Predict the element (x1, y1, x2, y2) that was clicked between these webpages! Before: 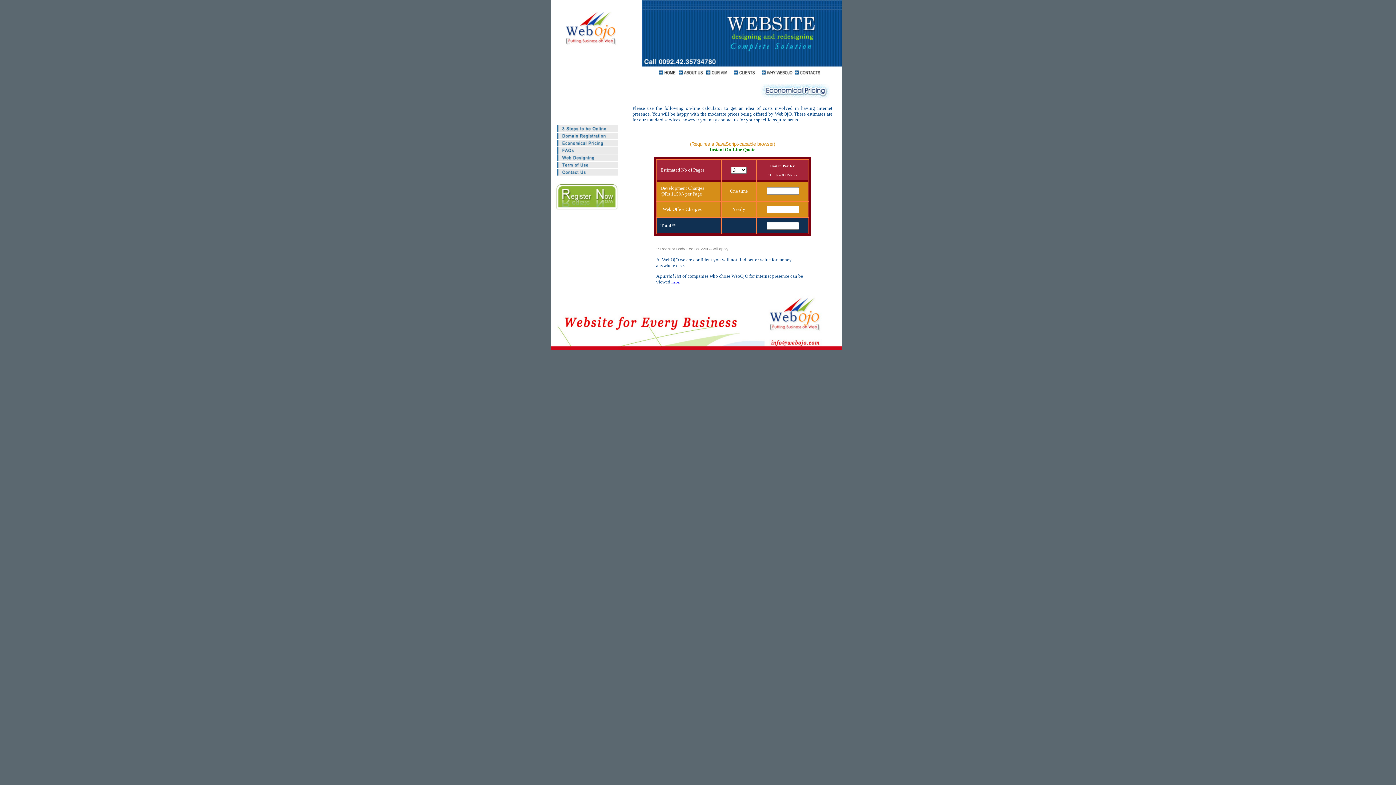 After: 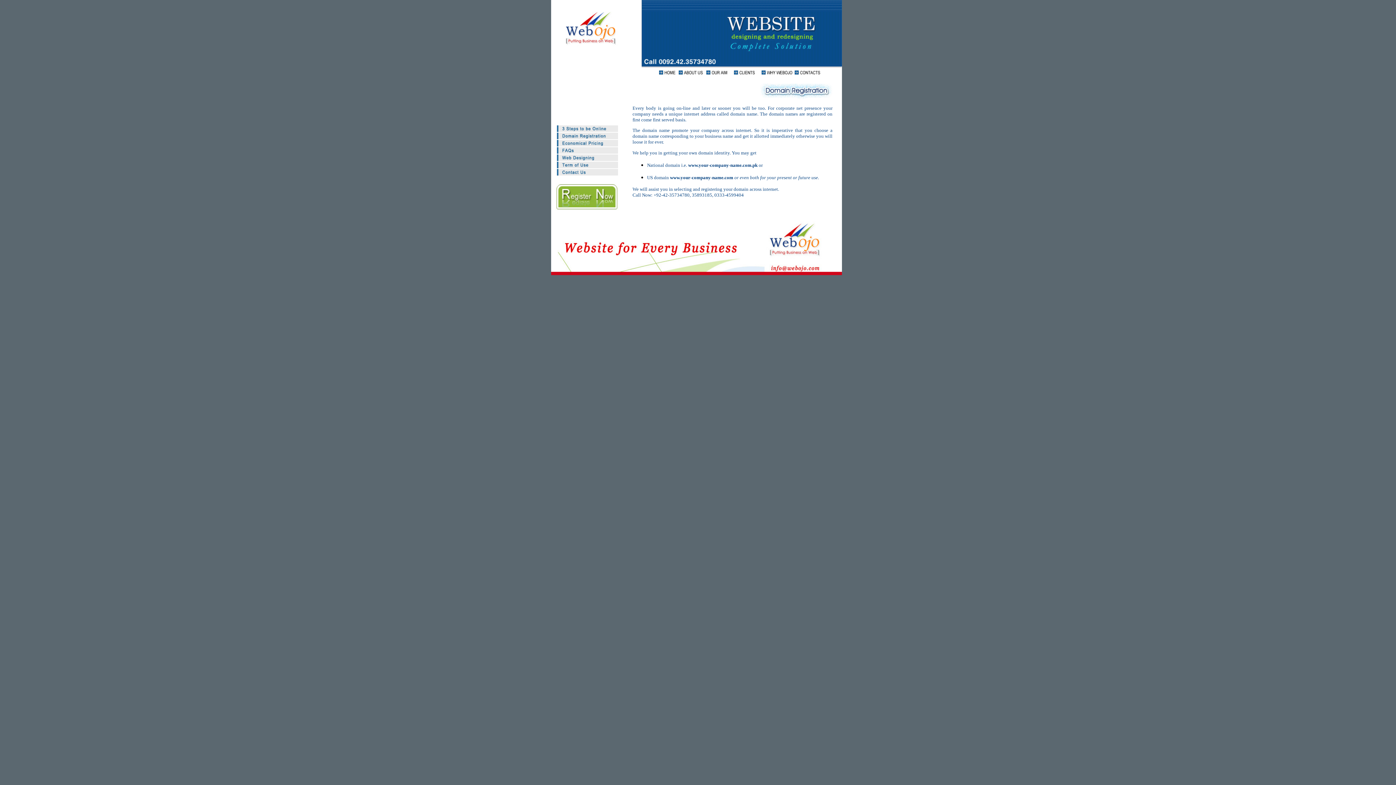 Action: bbox: (556, 132, 618, 139)